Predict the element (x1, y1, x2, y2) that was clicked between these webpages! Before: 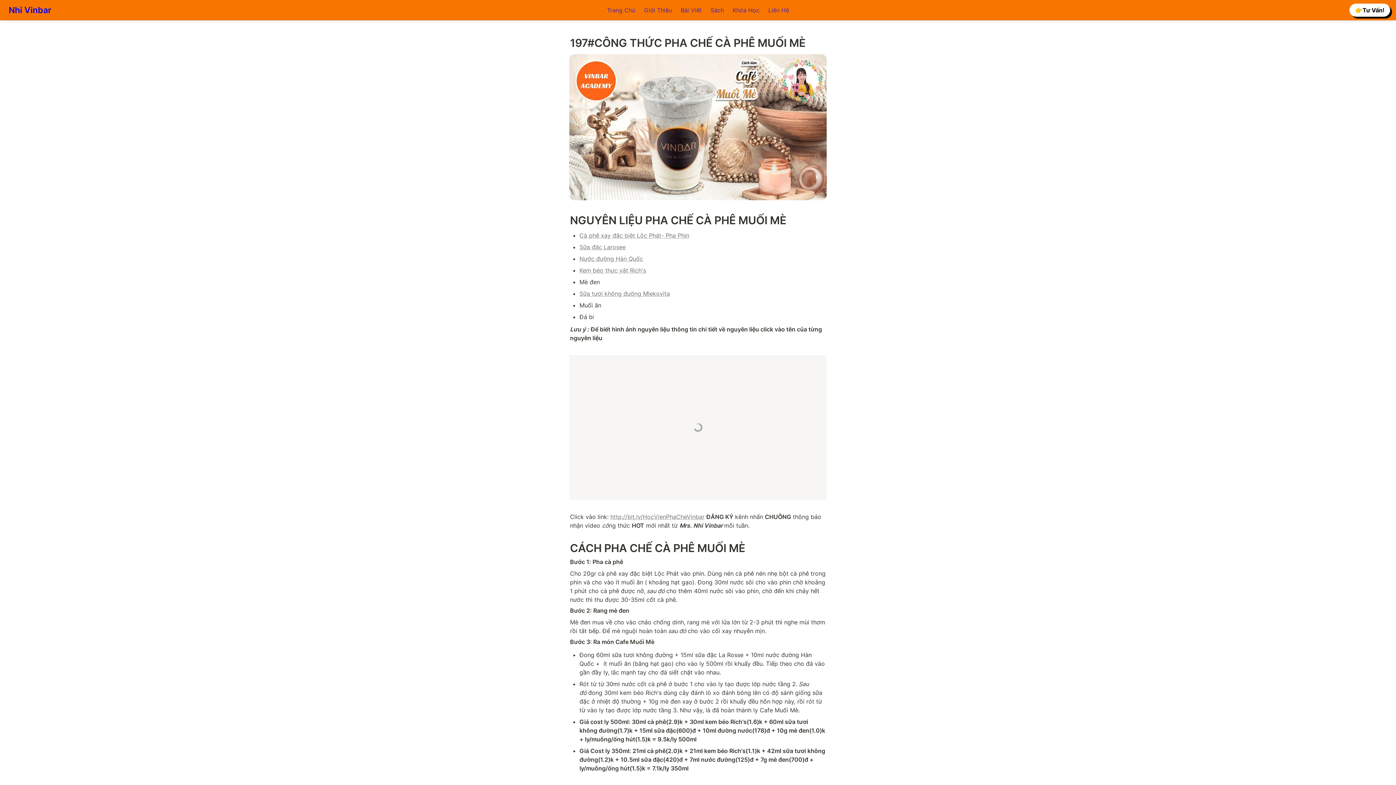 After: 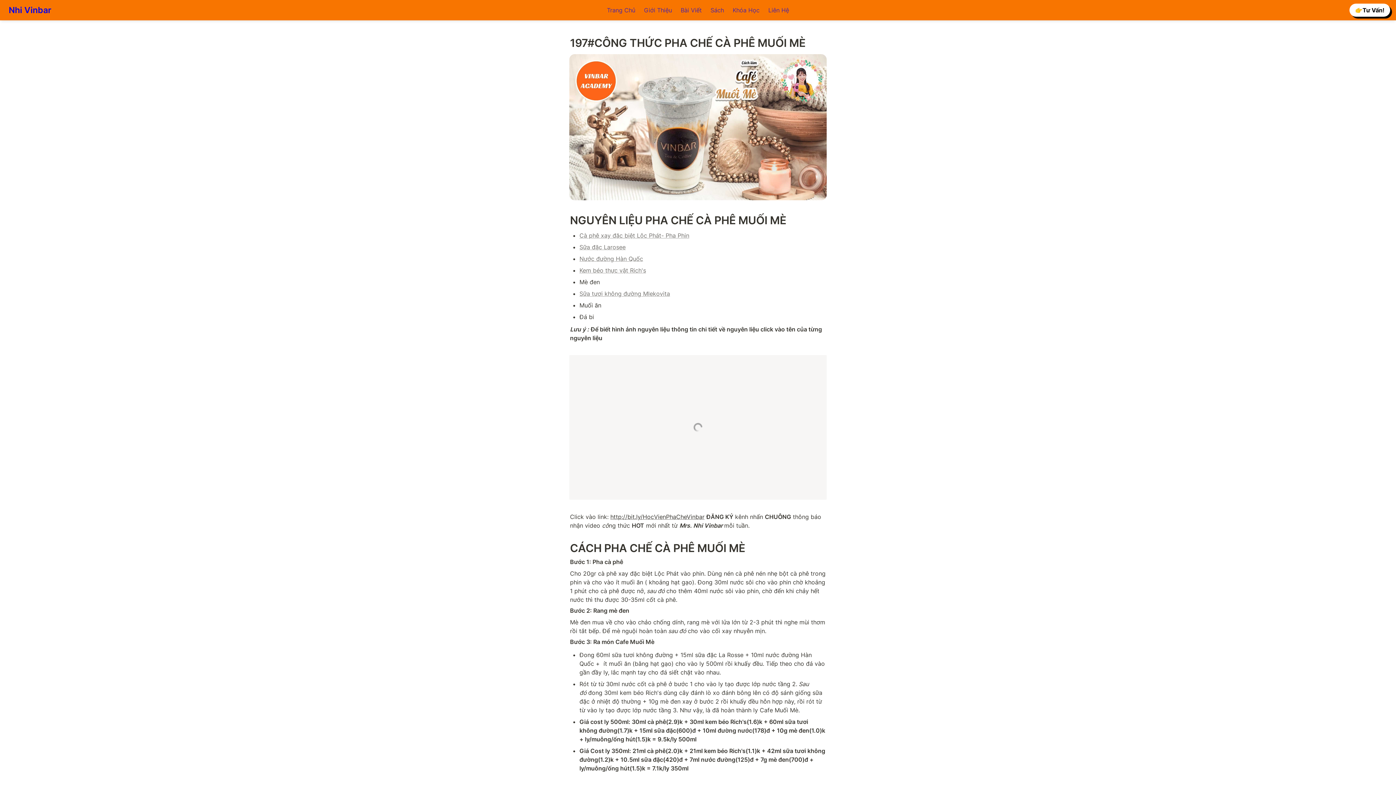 Action: label: http://bit.ly/HocVienPhaCheVinbar bbox: (610, 513, 704, 520)